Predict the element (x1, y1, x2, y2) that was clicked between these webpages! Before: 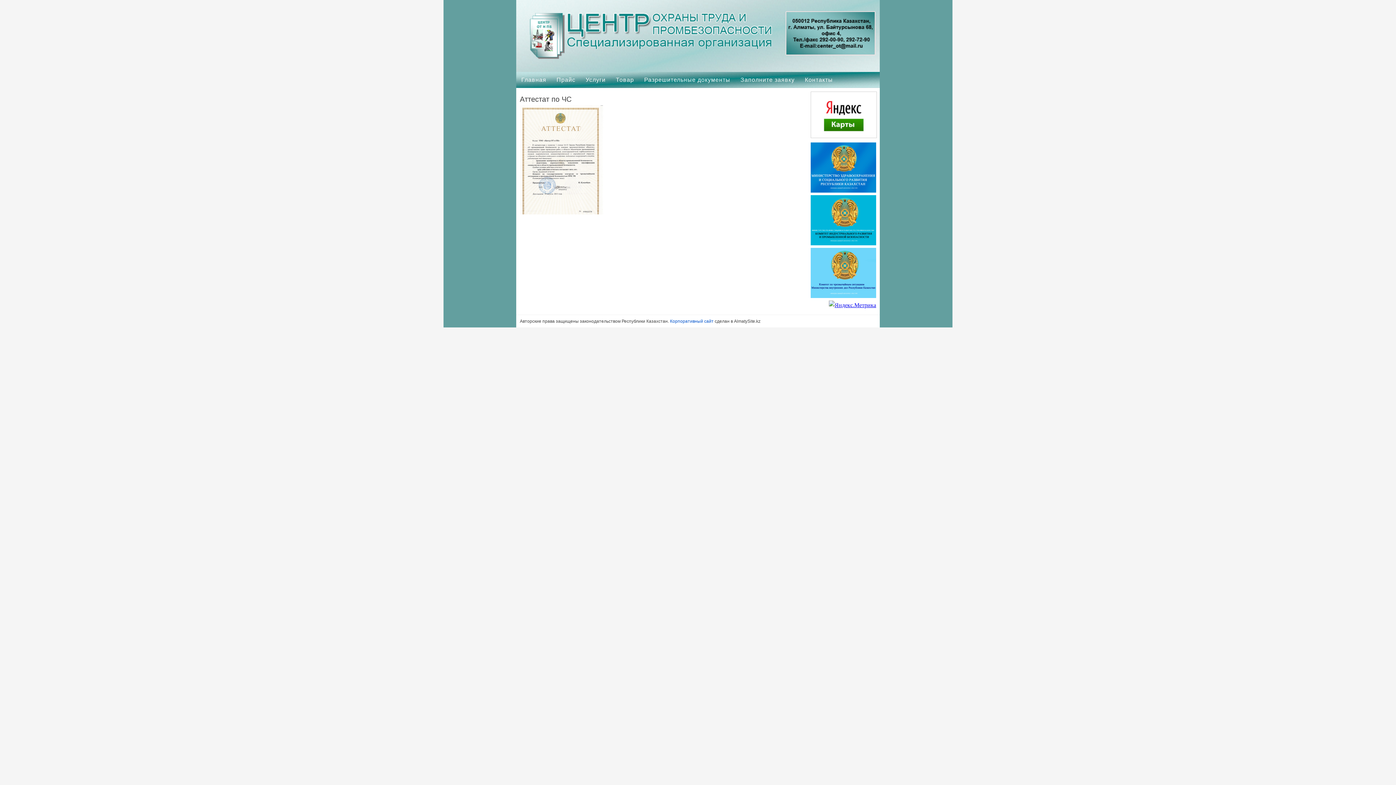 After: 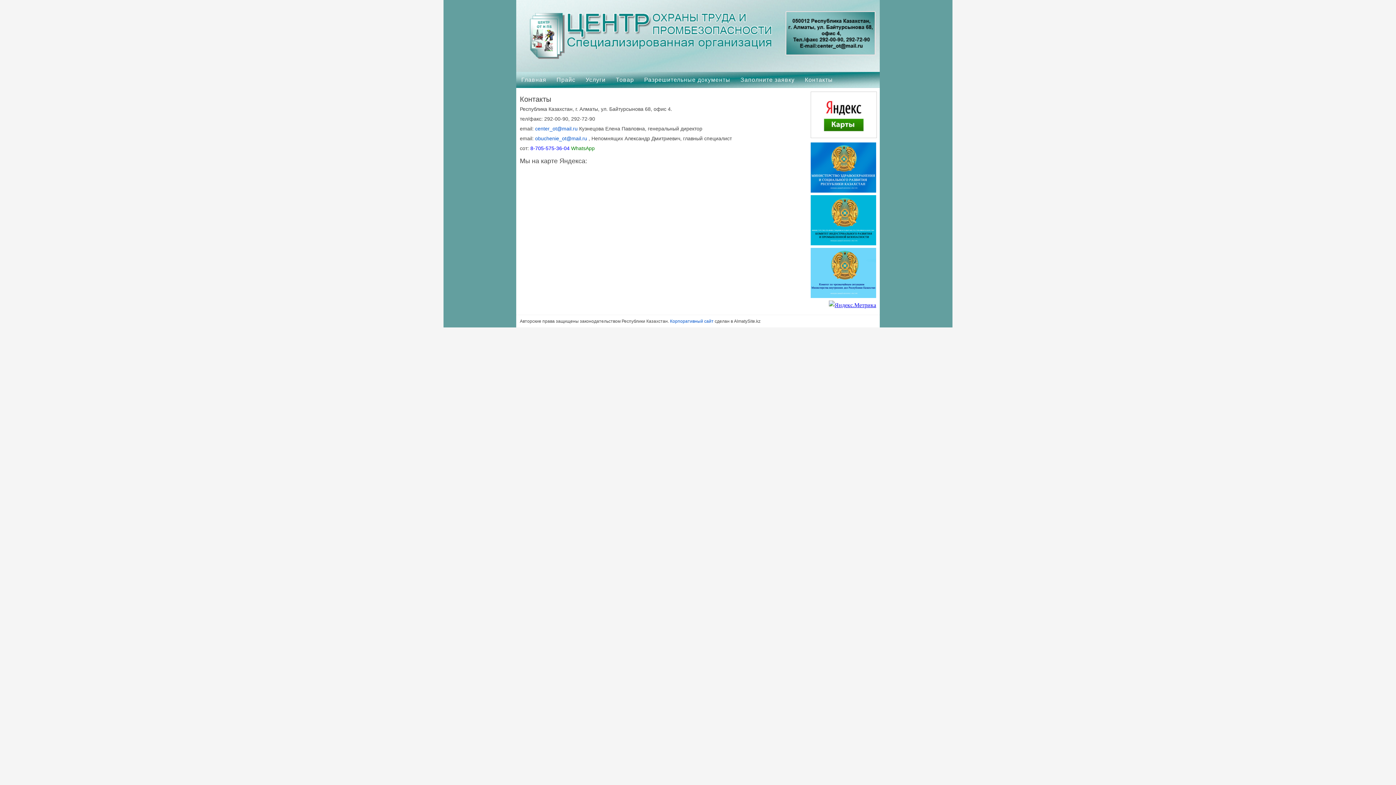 Action: bbox: (810, 135, 877, 141)